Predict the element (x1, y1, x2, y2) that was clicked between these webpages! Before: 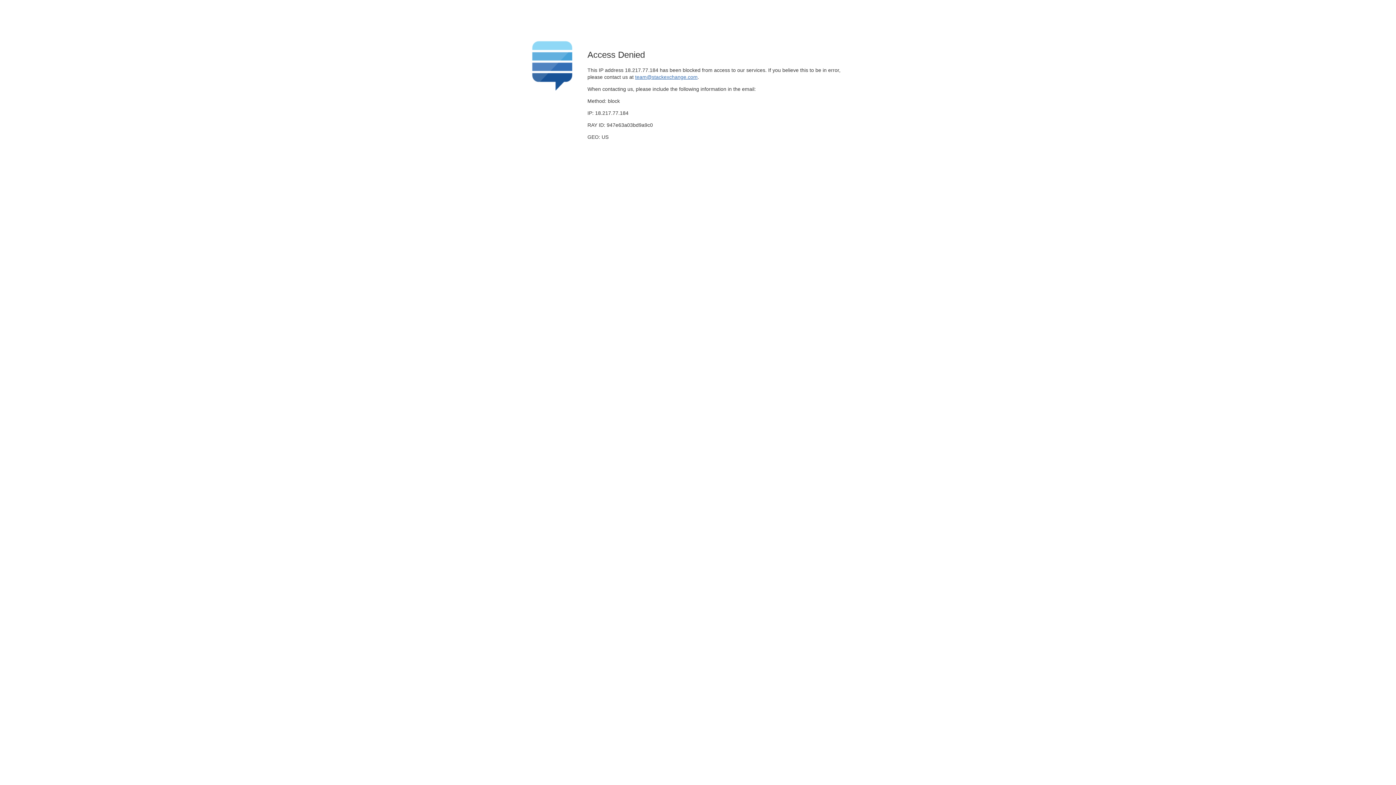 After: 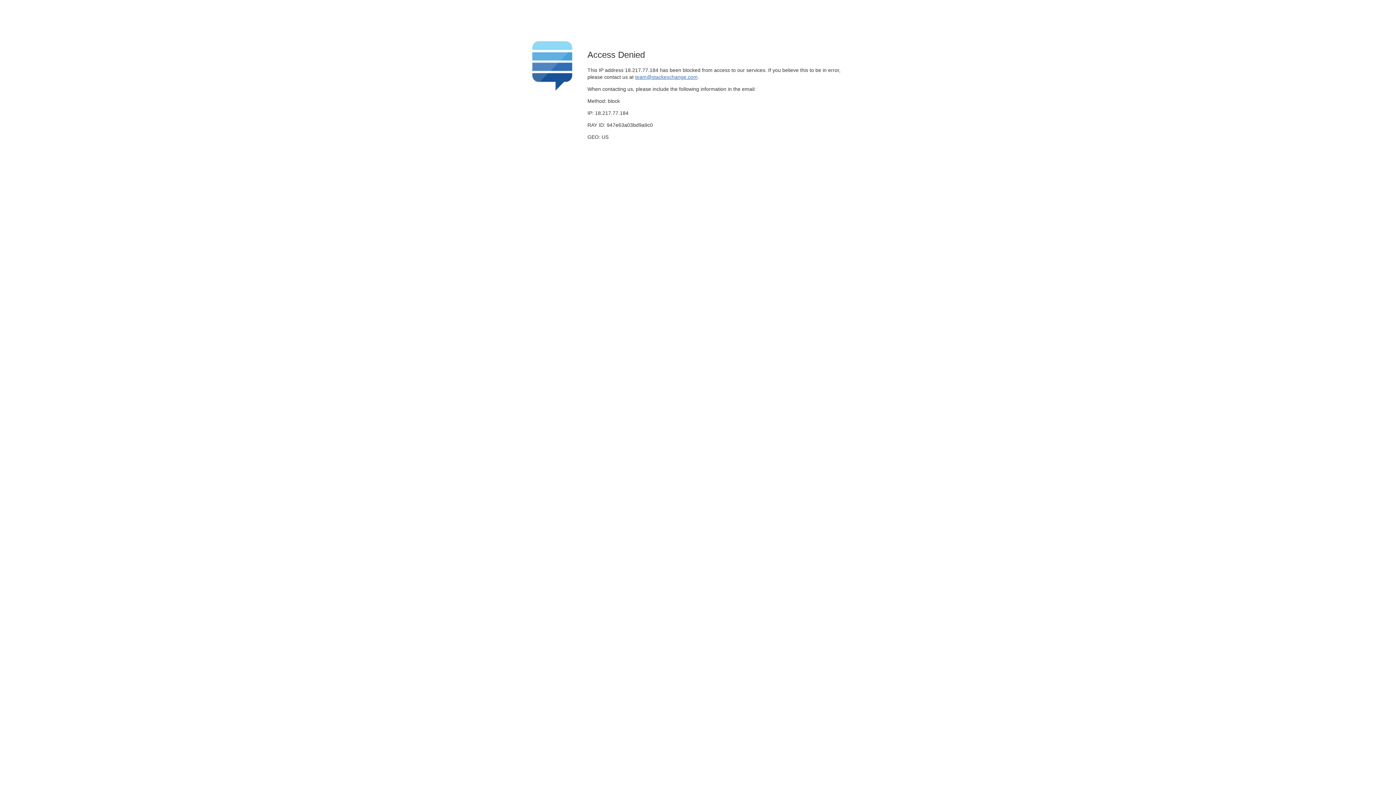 Action: label: team@stackexchange.com bbox: (635, 74, 697, 79)